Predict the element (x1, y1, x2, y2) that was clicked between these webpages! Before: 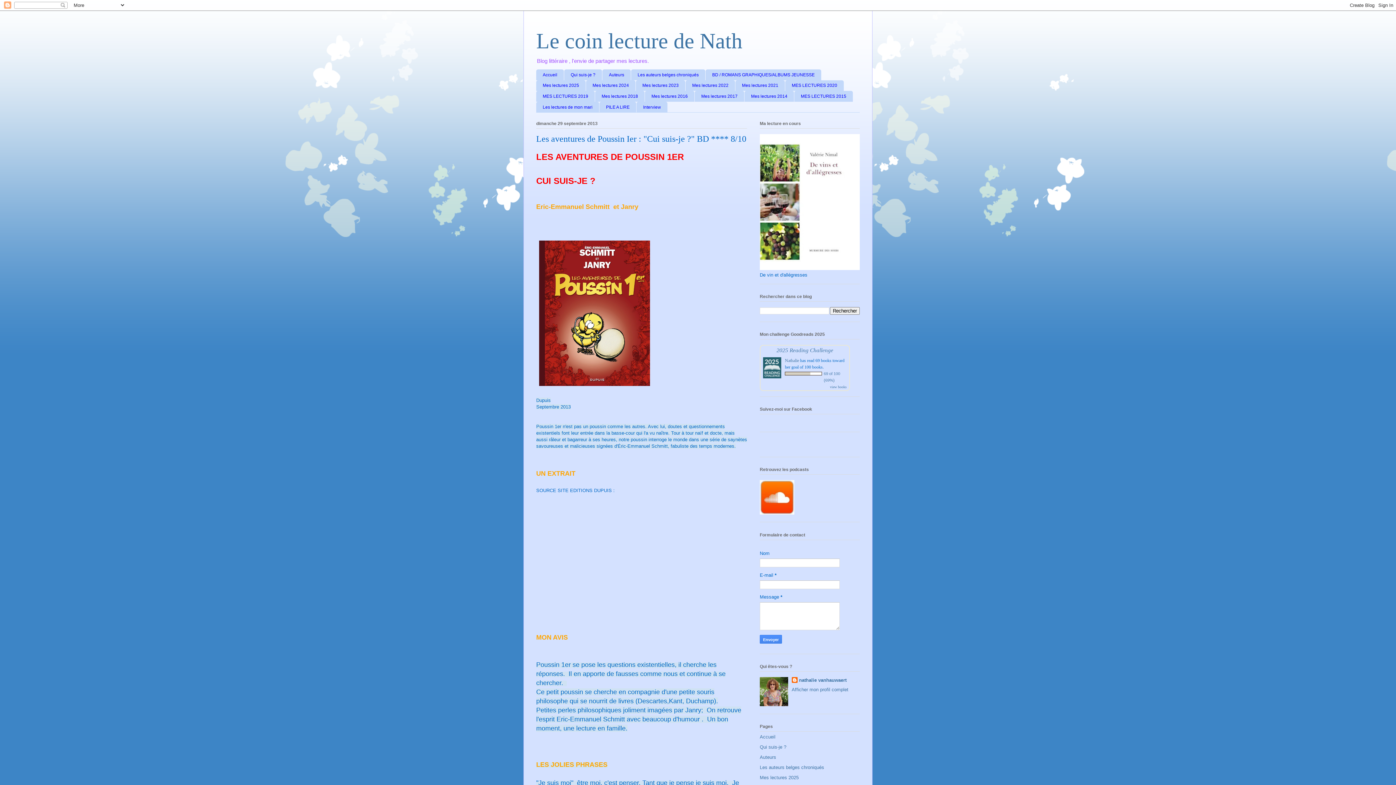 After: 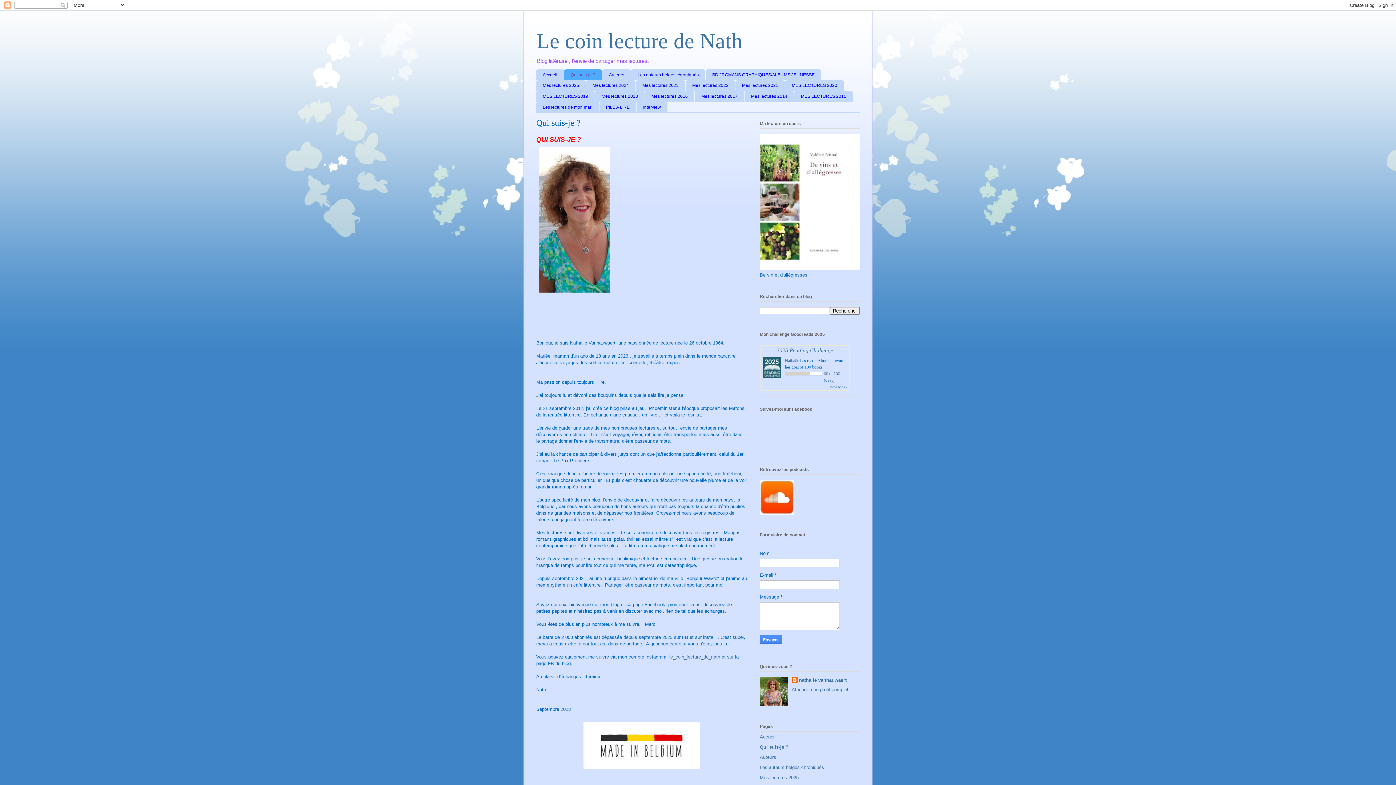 Action: bbox: (564, 69, 602, 80) label: Qui suis-je ?